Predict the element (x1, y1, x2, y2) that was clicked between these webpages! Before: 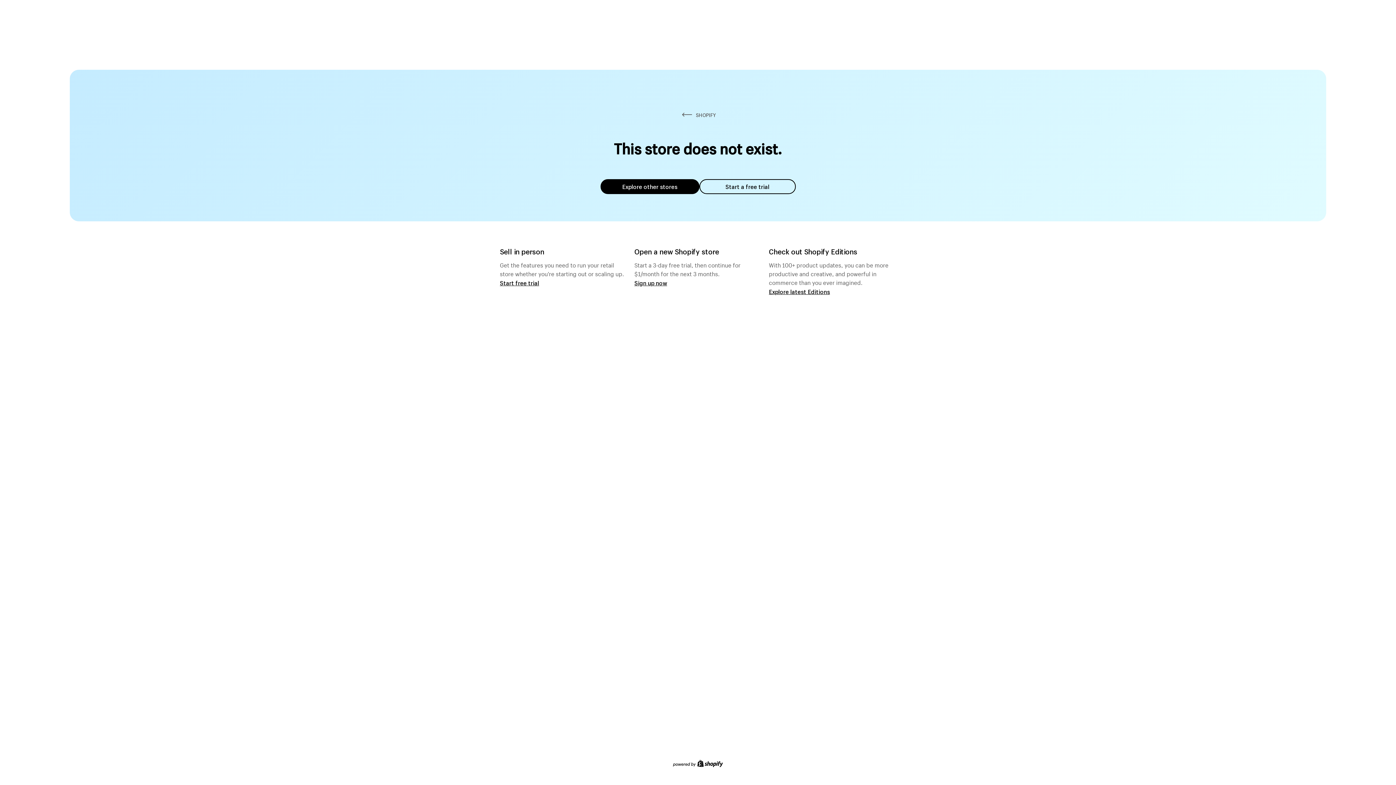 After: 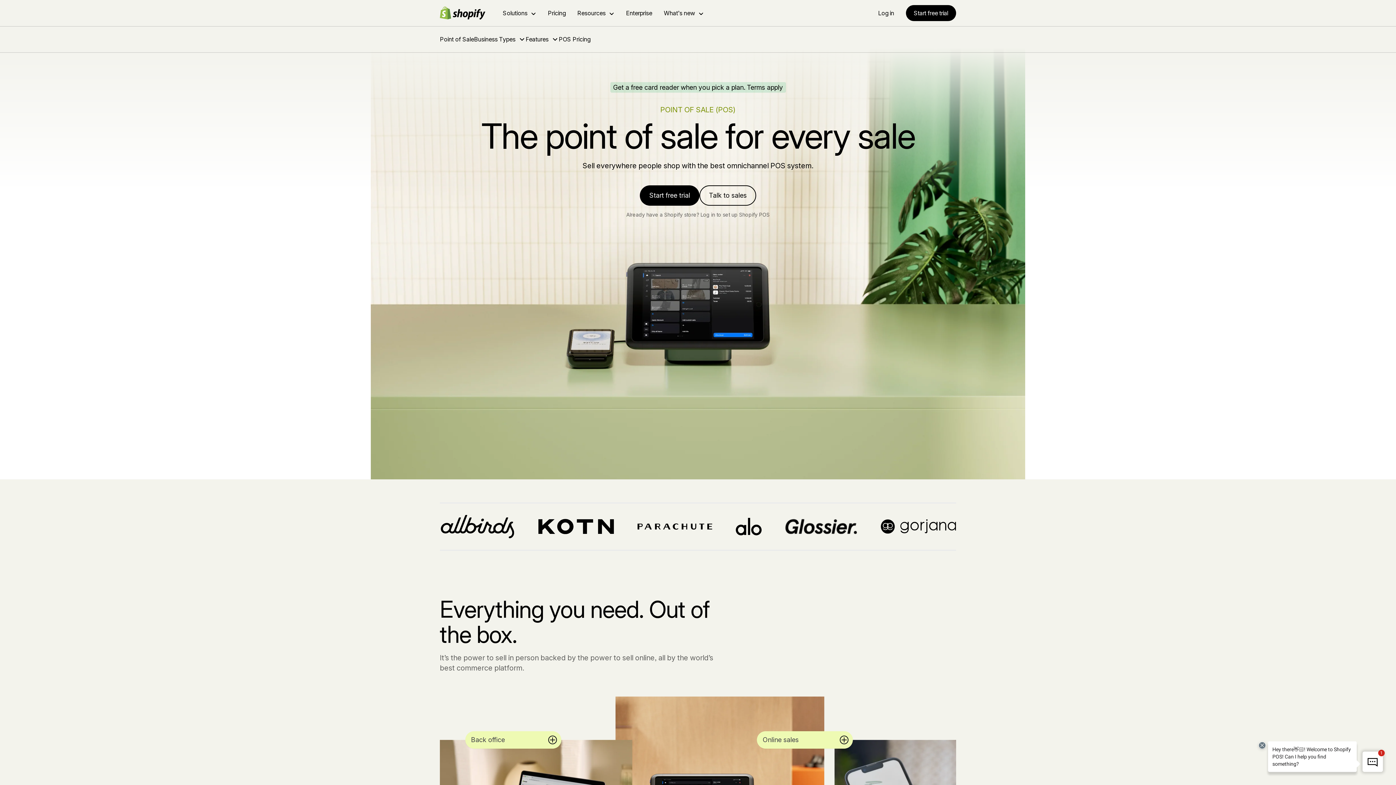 Action: bbox: (500, 279, 539, 286) label: Start free trial